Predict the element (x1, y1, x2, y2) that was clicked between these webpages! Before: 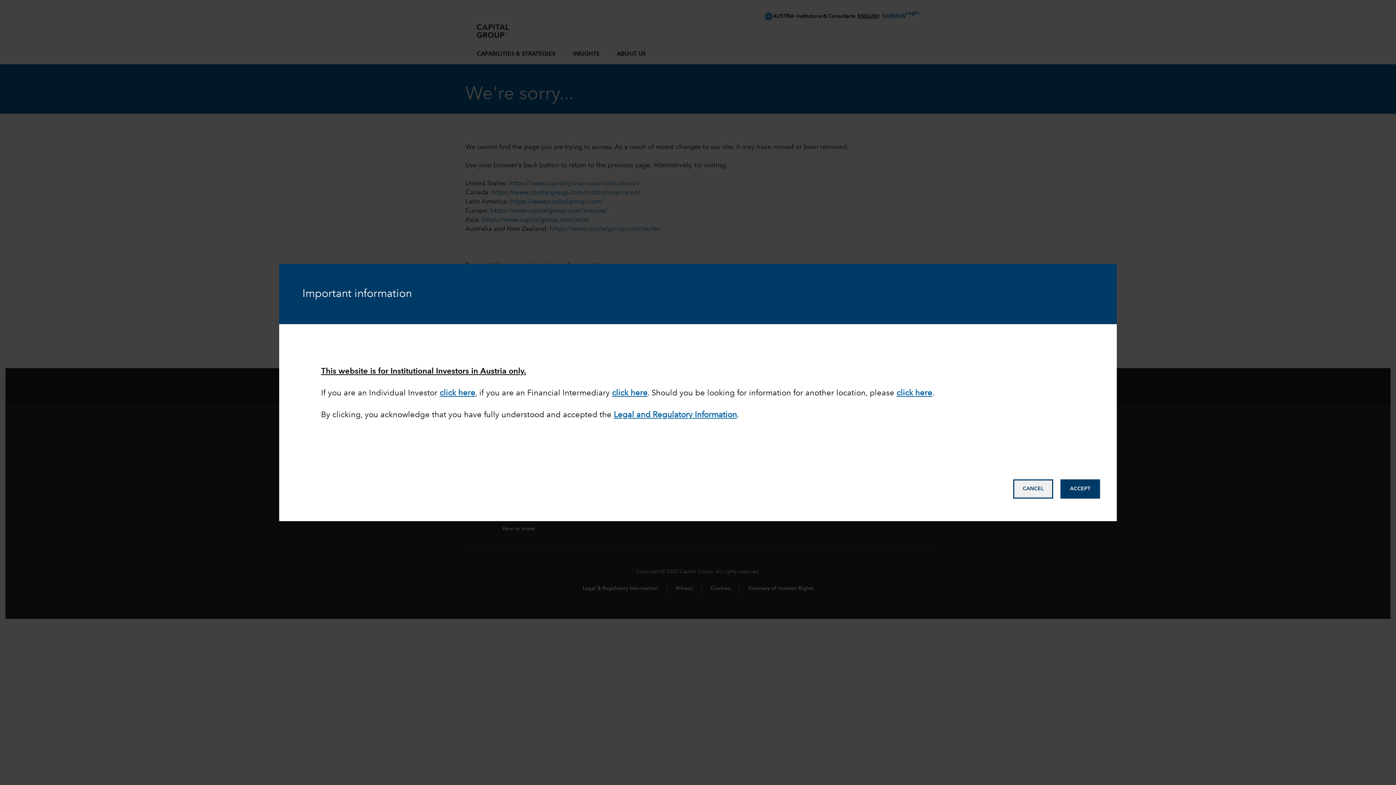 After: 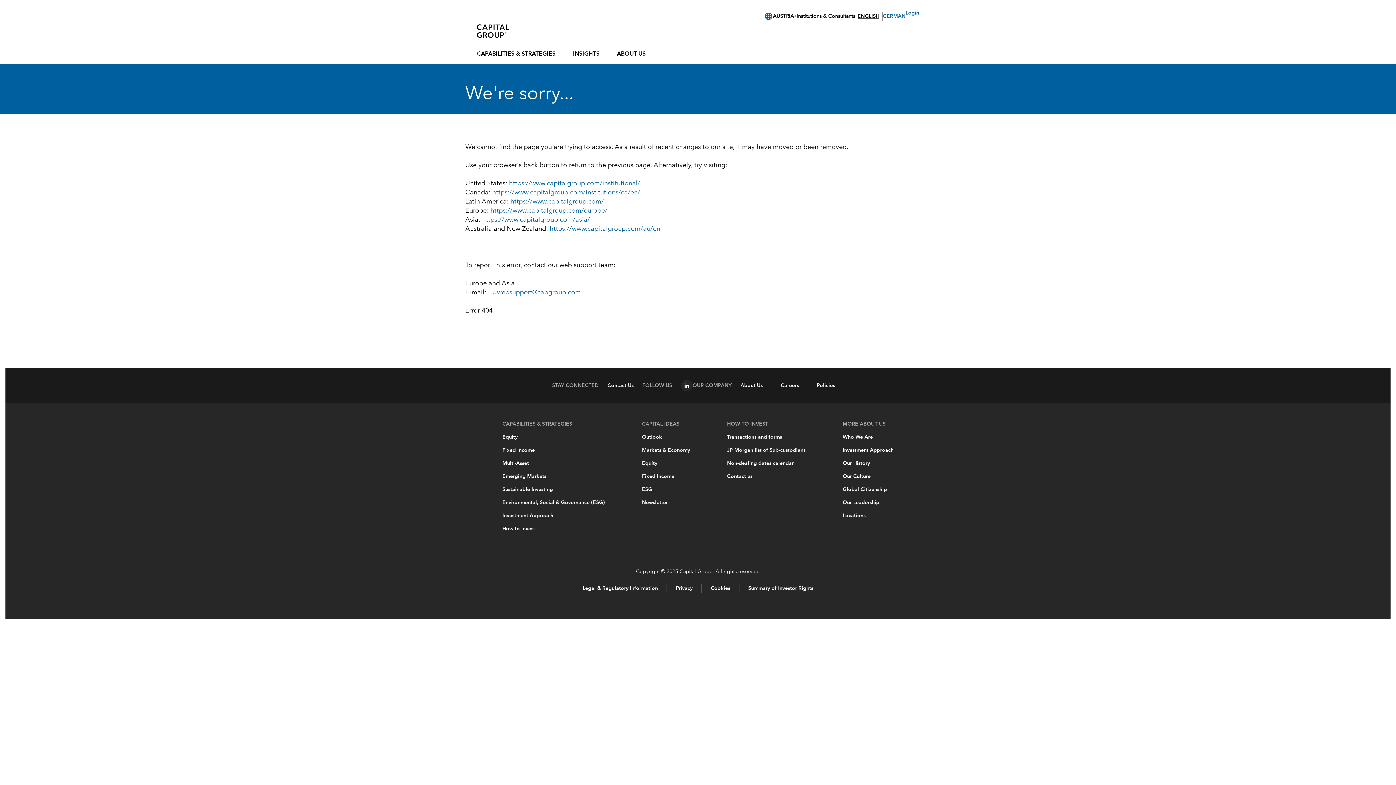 Action: bbox: (1060, 479, 1100, 498) label: Accept